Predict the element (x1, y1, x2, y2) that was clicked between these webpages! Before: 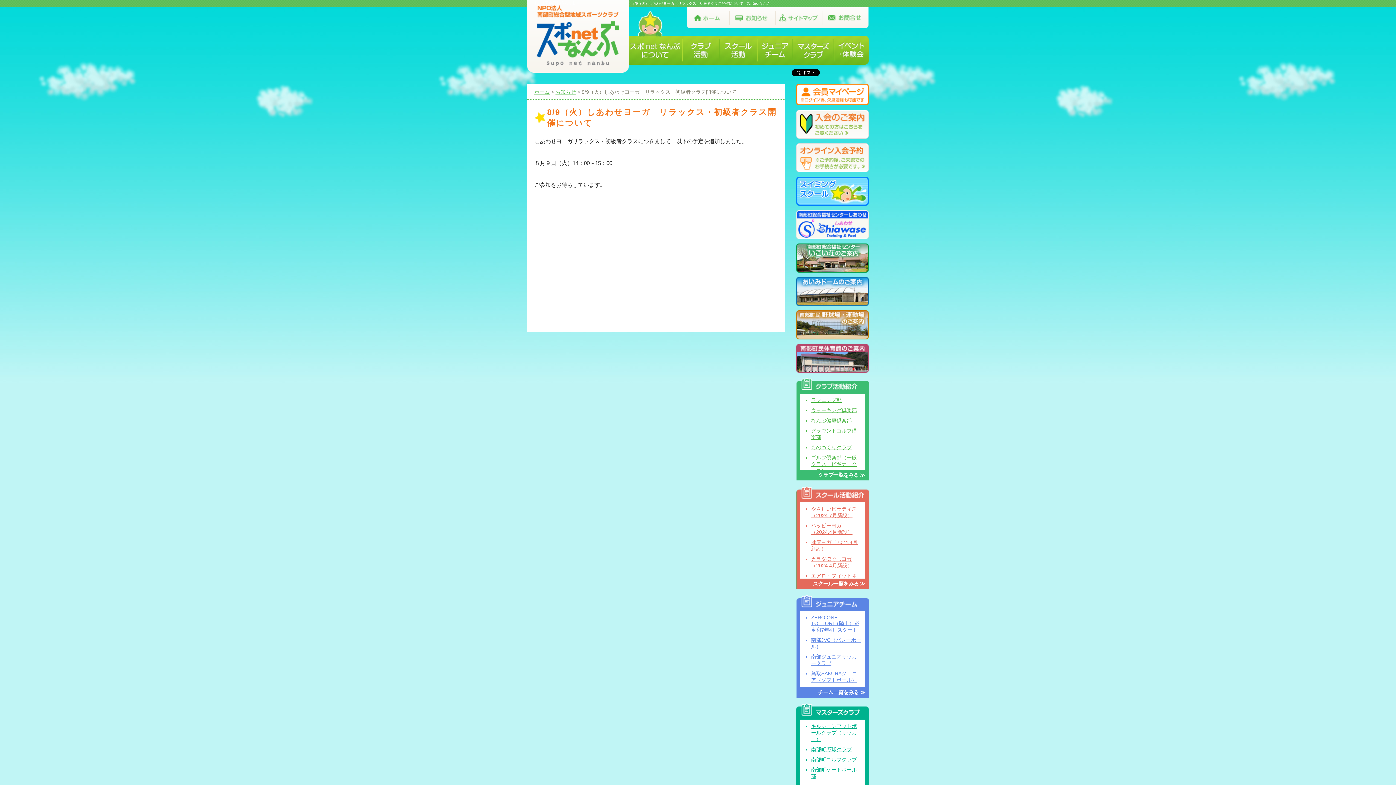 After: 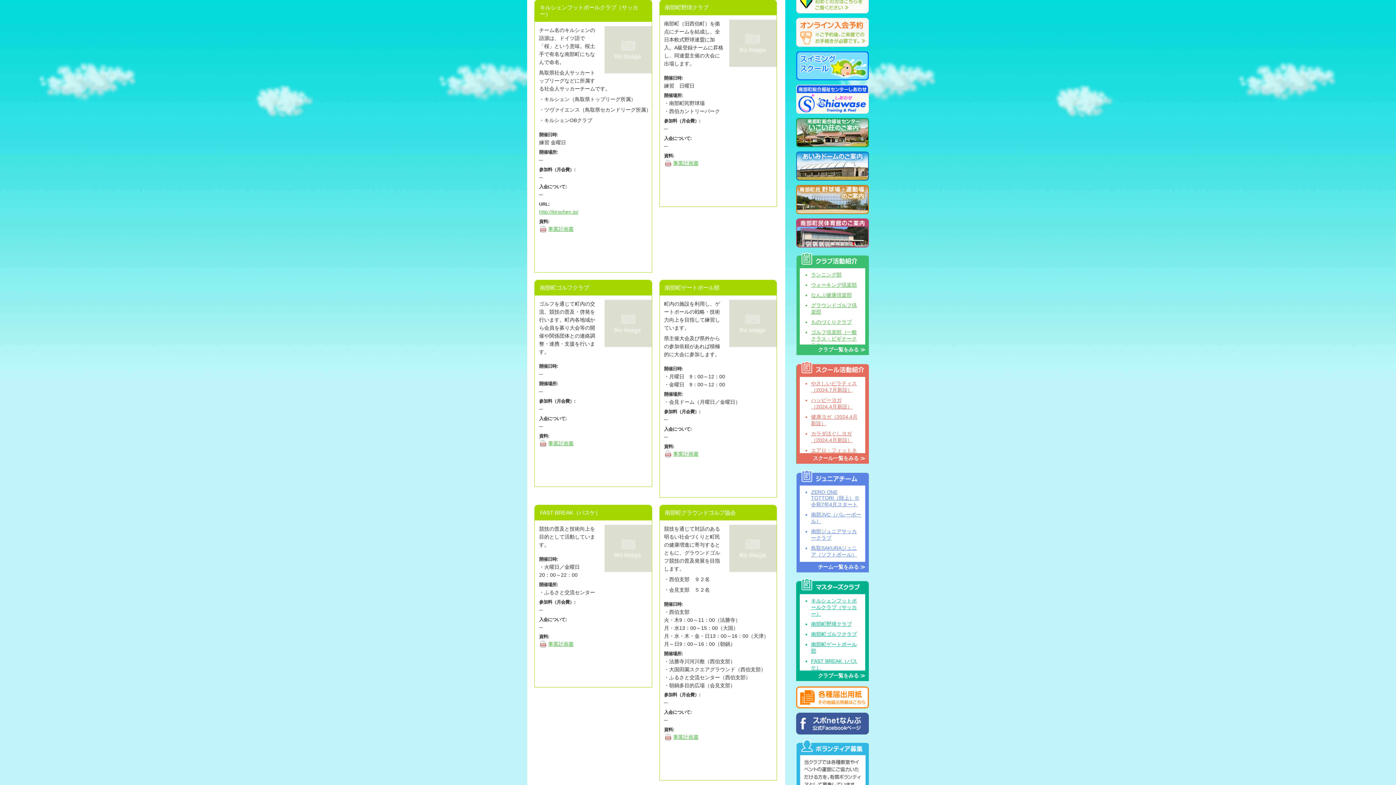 Action: bbox: (811, 723, 857, 742) label: キルシェンフットボールクラブ（サッカー）